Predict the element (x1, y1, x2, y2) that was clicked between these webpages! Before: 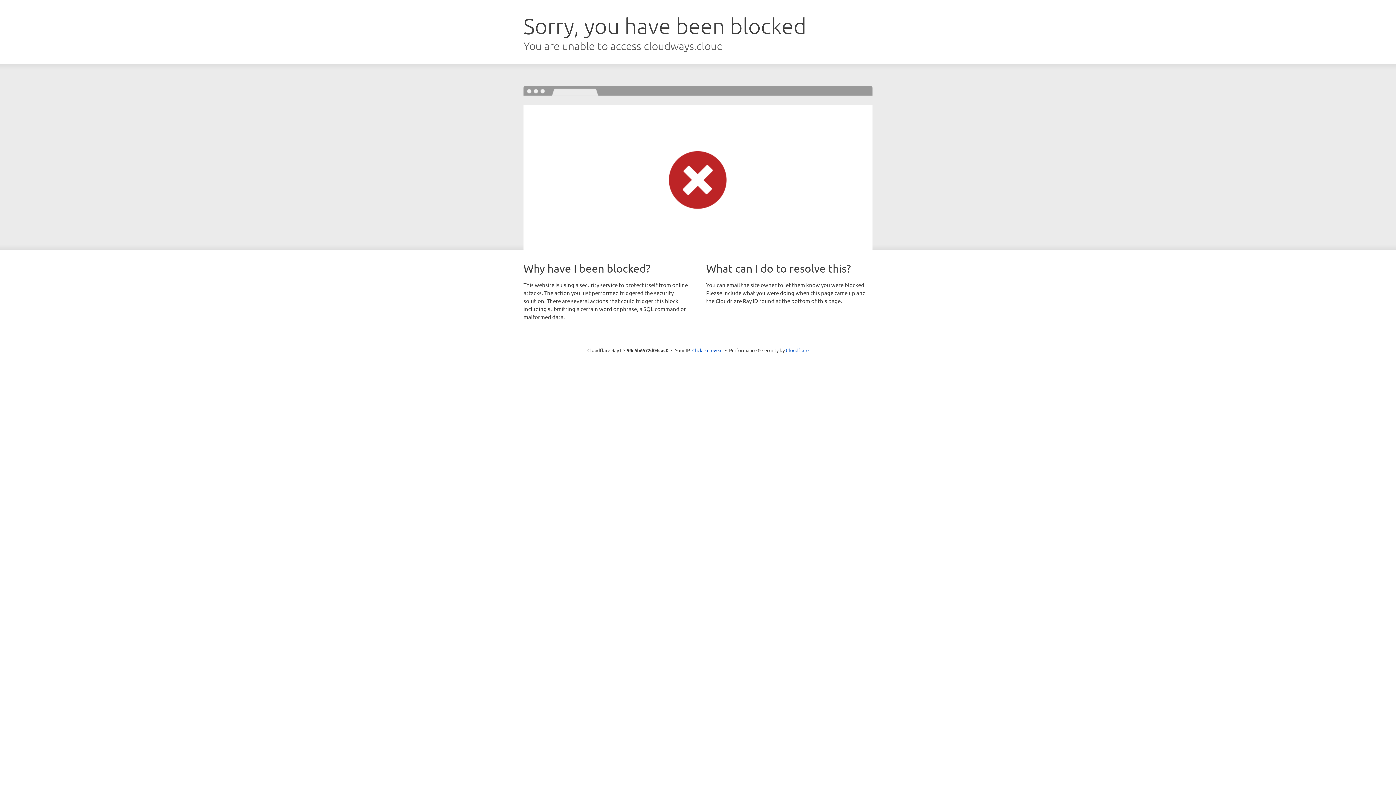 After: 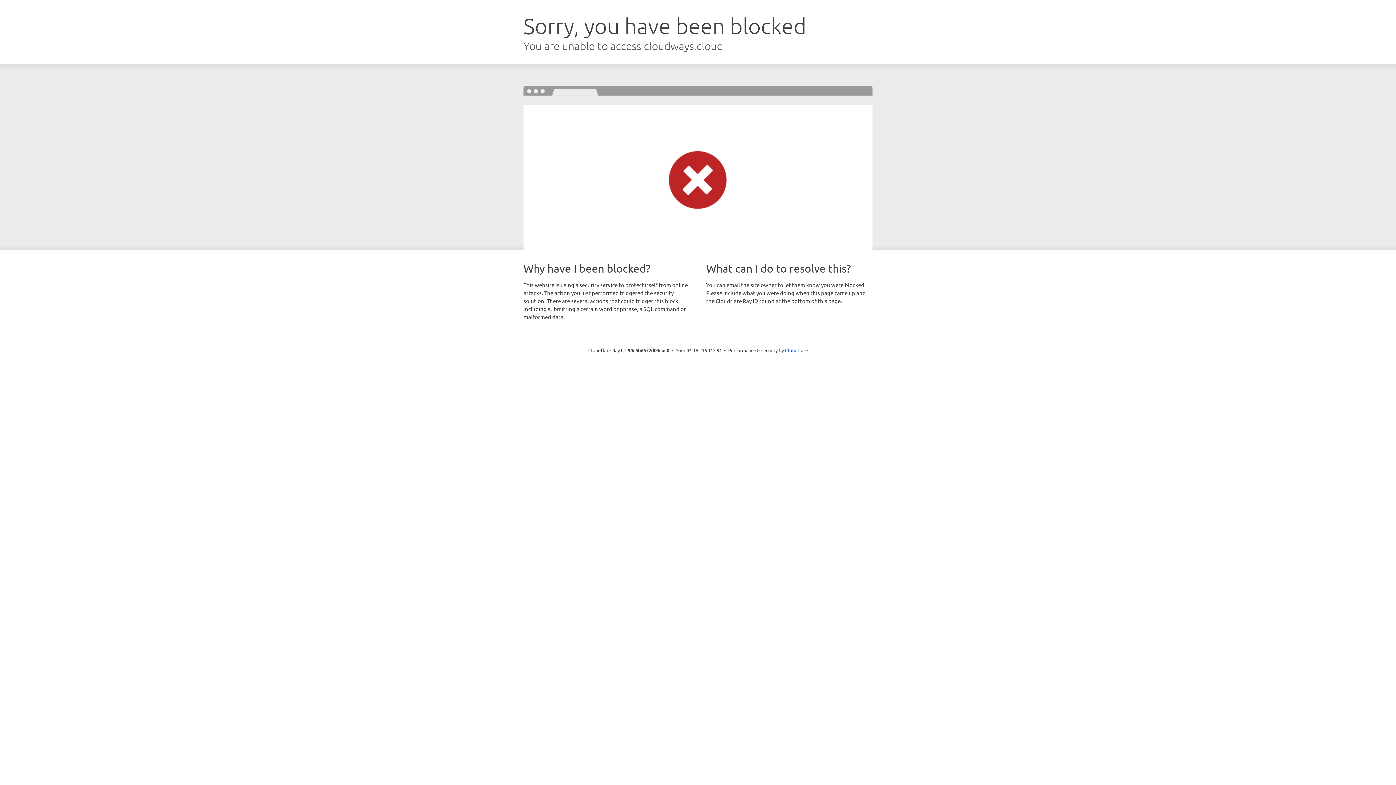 Action: bbox: (692, 346, 722, 353) label: Click to reveal